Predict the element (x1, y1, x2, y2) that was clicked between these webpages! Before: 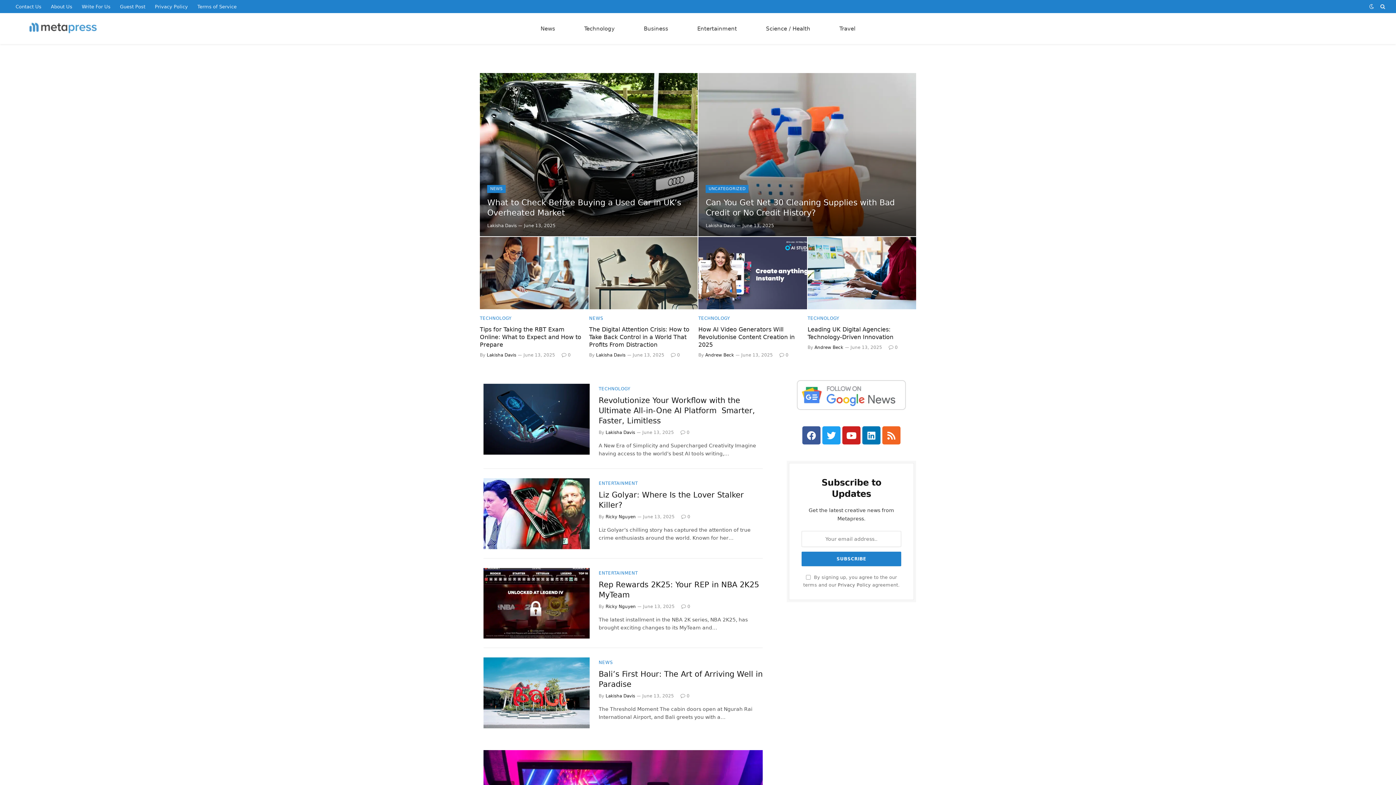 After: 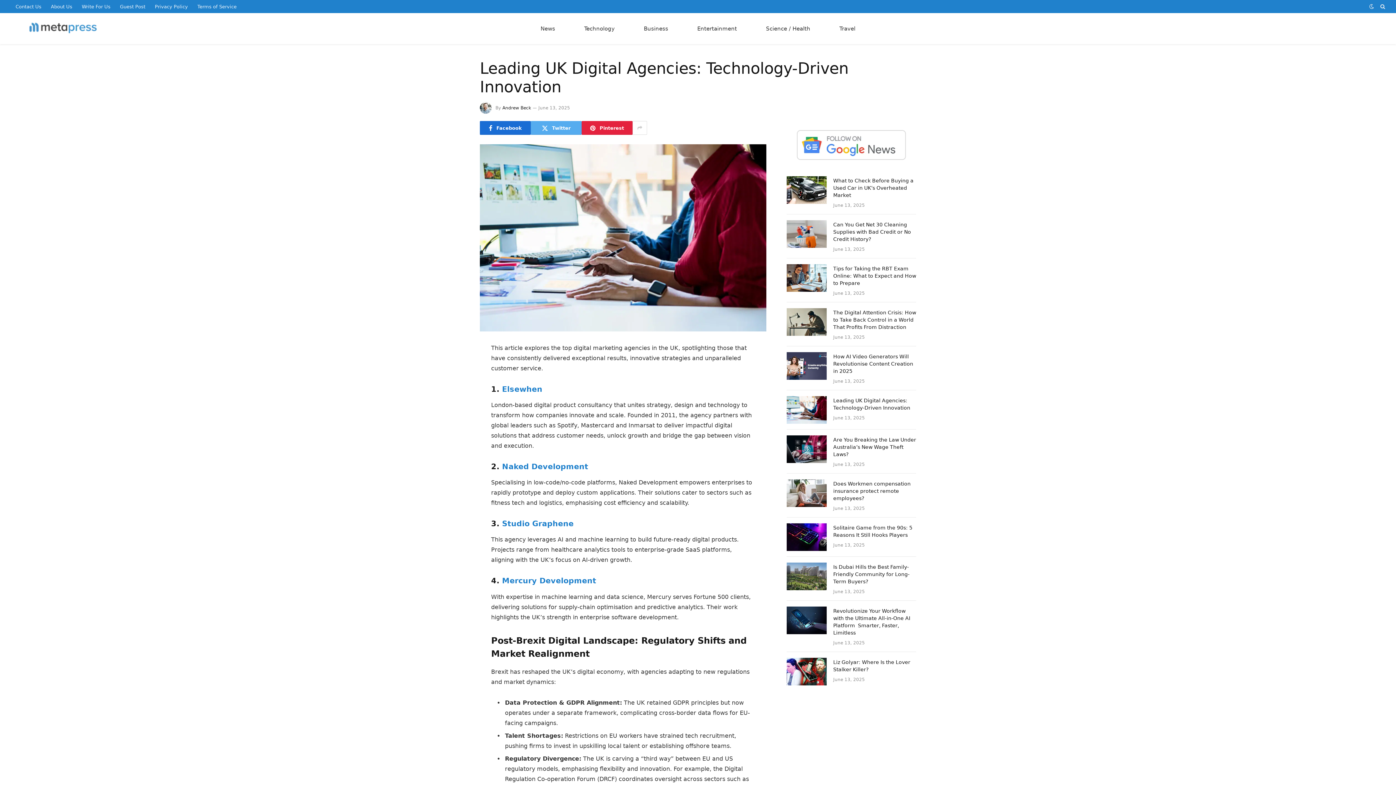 Action: bbox: (888, 345, 898, 350) label: 0